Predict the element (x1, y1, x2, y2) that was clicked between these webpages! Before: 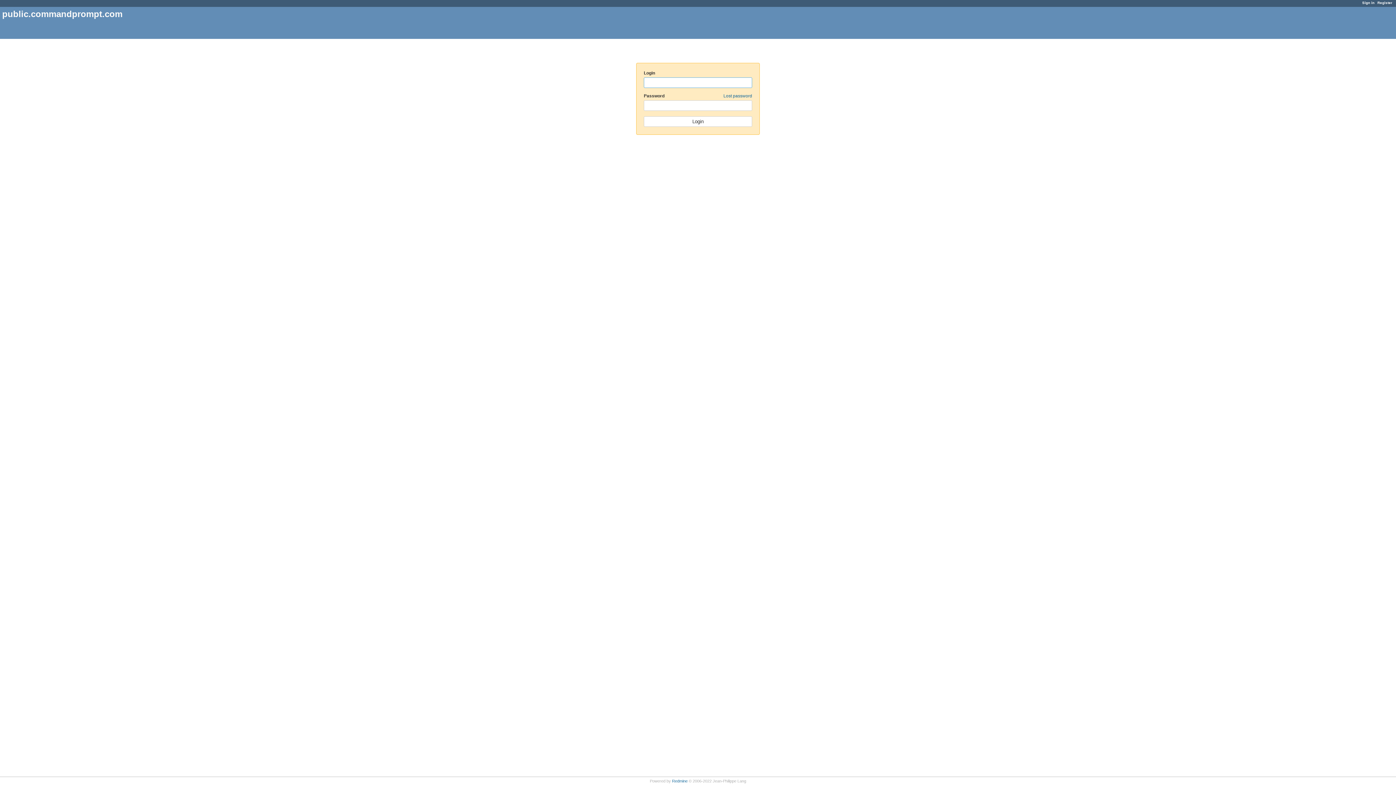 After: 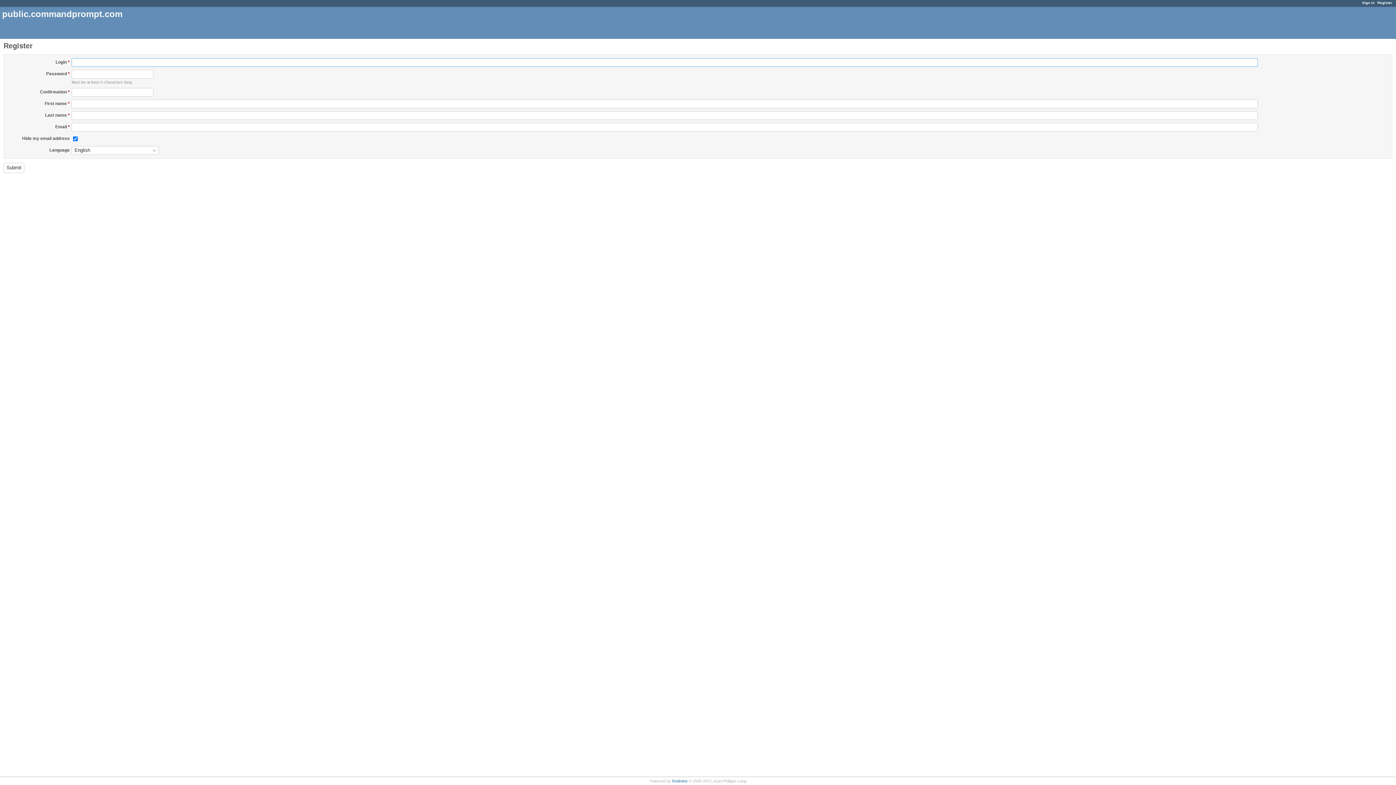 Action: bbox: (1377, 0, 1392, 4) label: Register